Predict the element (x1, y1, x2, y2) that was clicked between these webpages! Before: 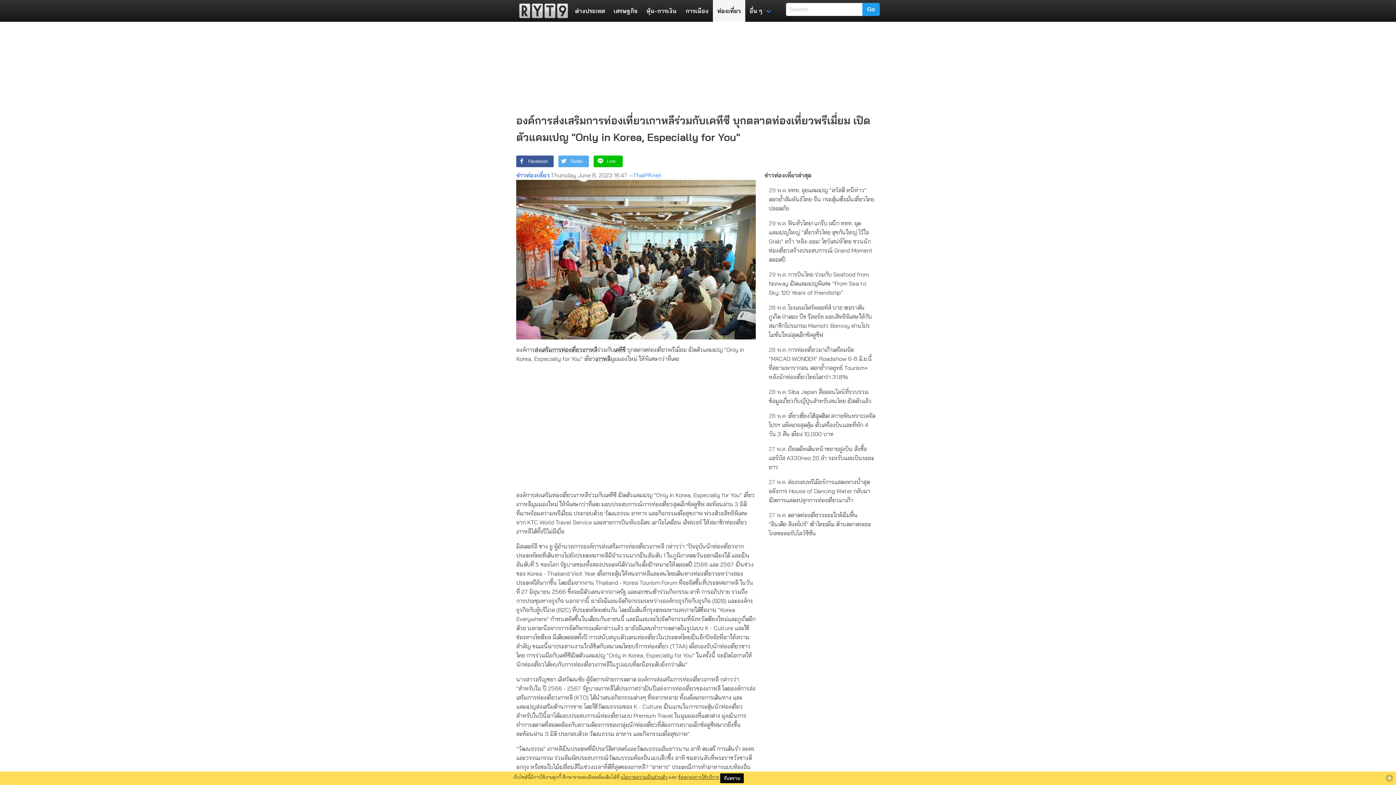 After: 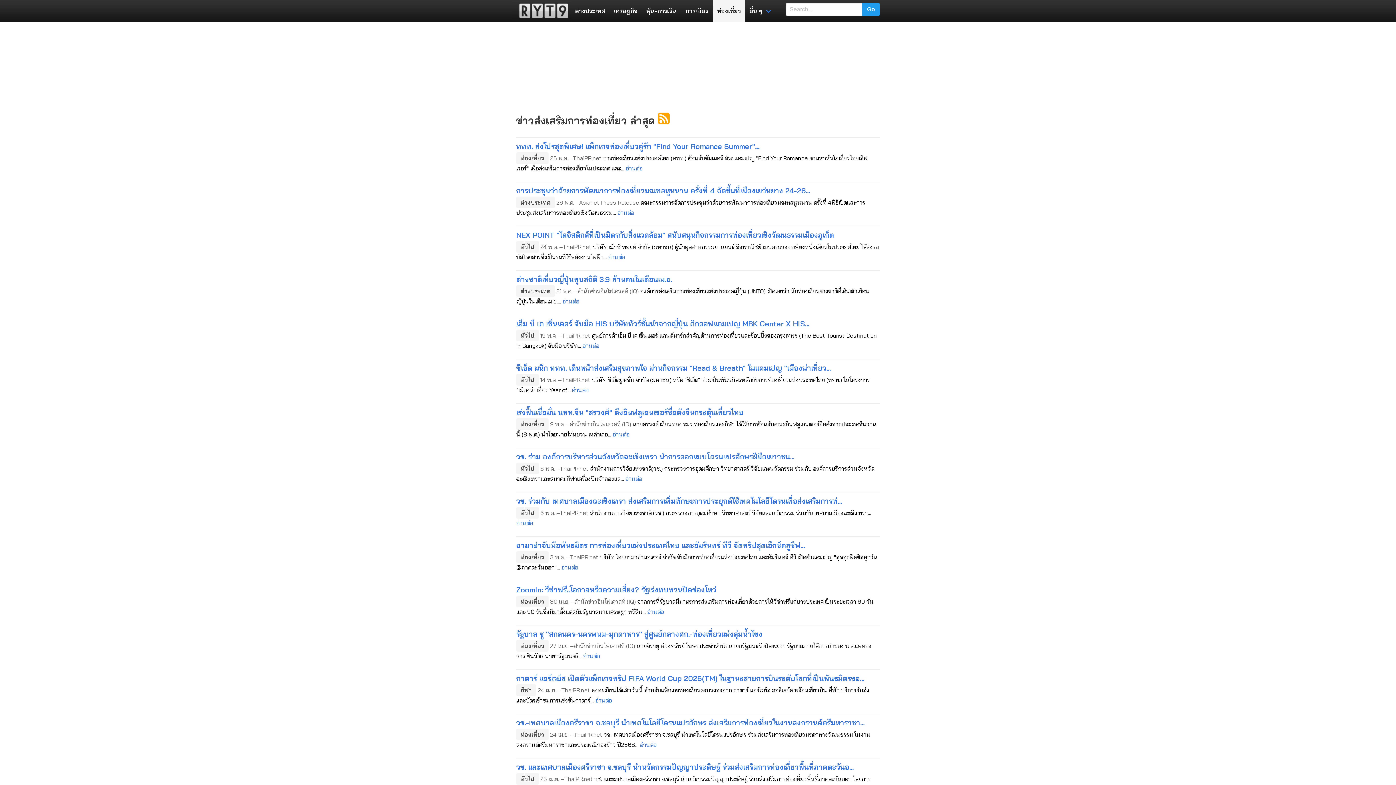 Action: label: ส่งเสริมการท่องเที่ยว bbox: (534, 346, 582, 353)